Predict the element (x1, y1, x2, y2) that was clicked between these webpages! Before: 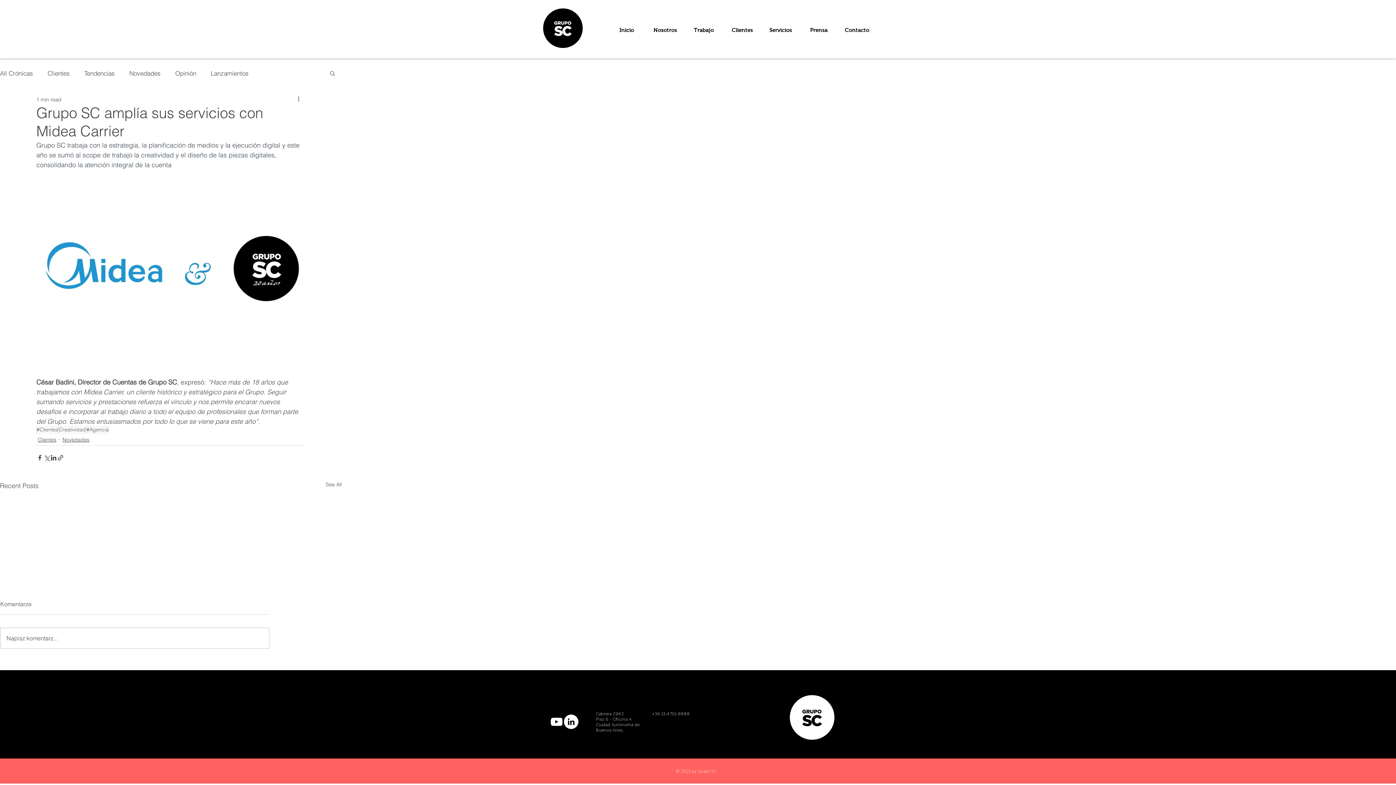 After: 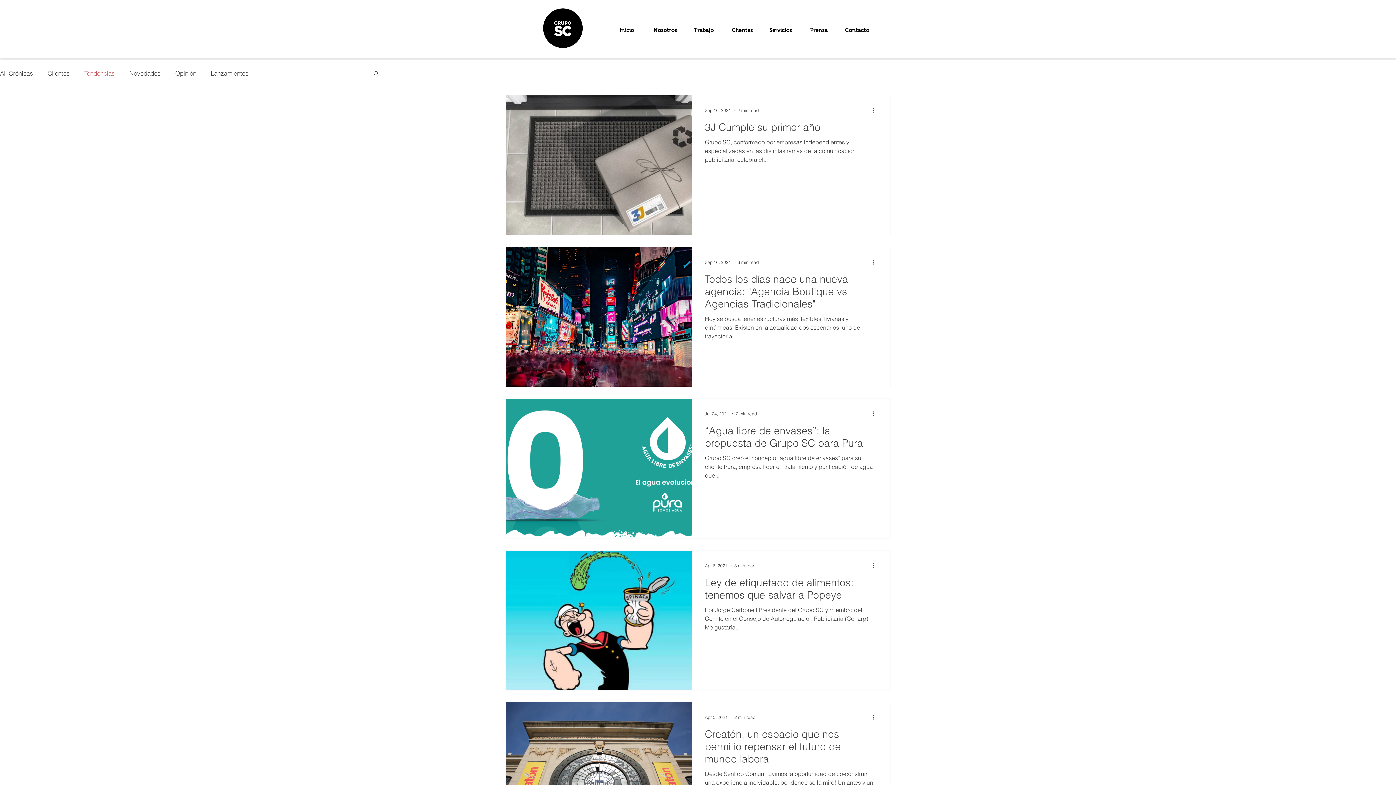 Action: bbox: (84, 68, 114, 77) label: Tendencias